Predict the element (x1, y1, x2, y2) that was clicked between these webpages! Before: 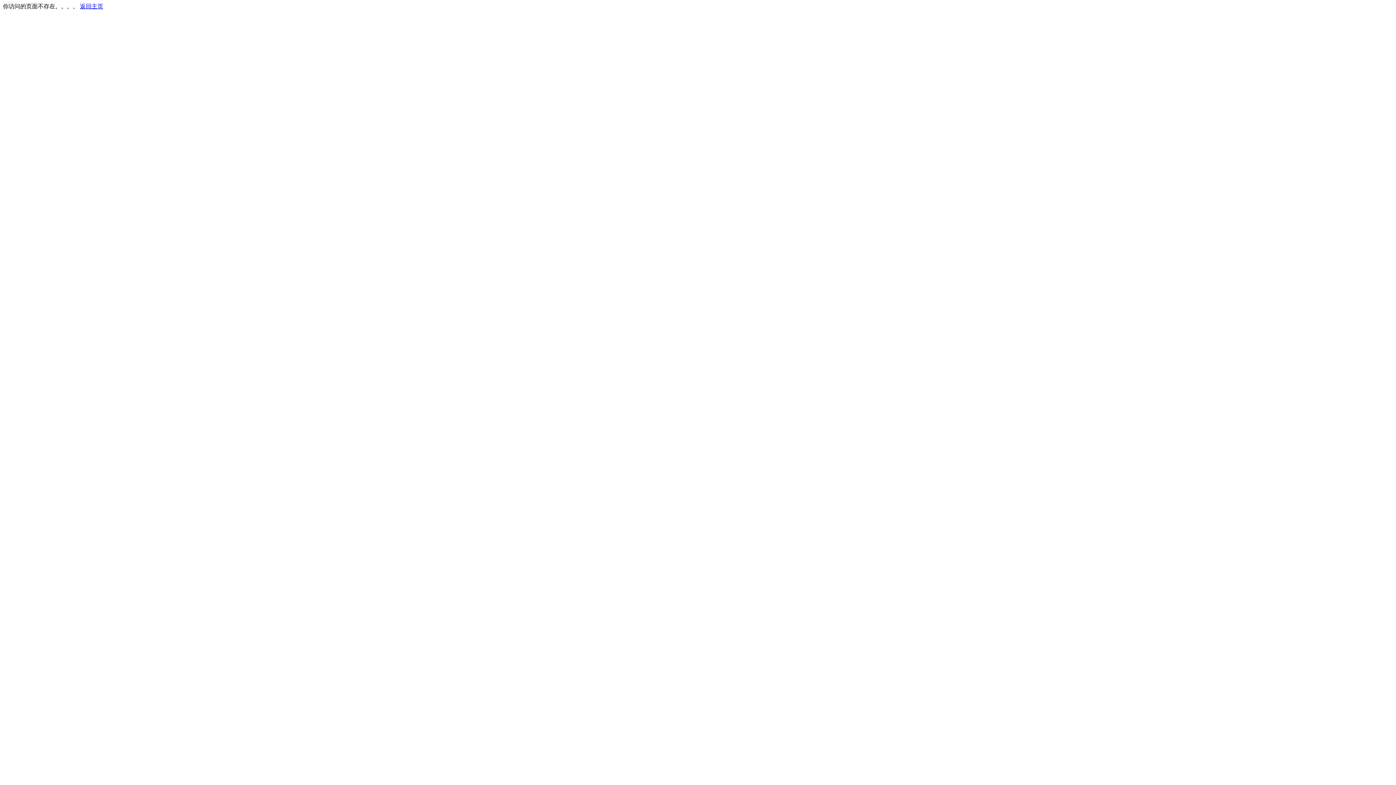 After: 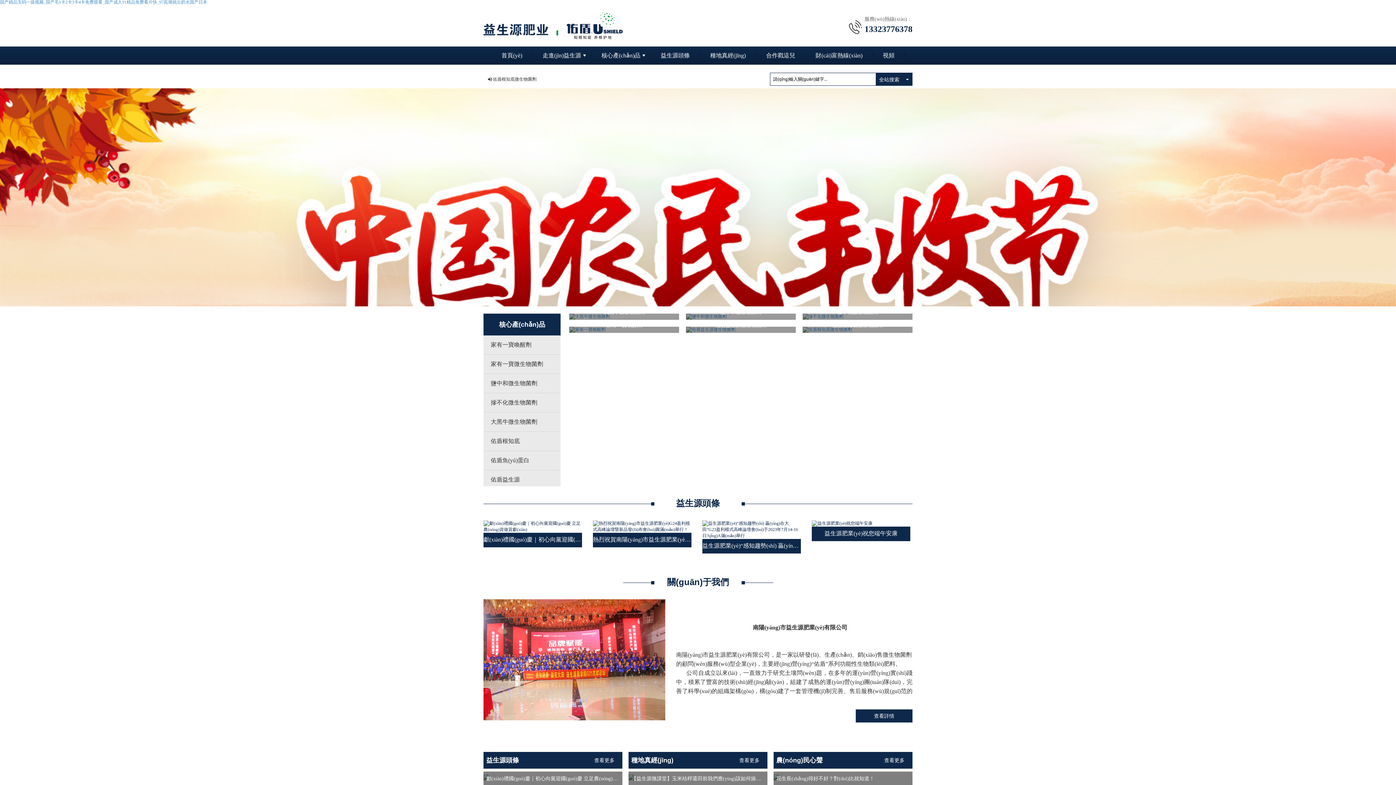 Action: bbox: (80, 3, 103, 9) label: 返回主页